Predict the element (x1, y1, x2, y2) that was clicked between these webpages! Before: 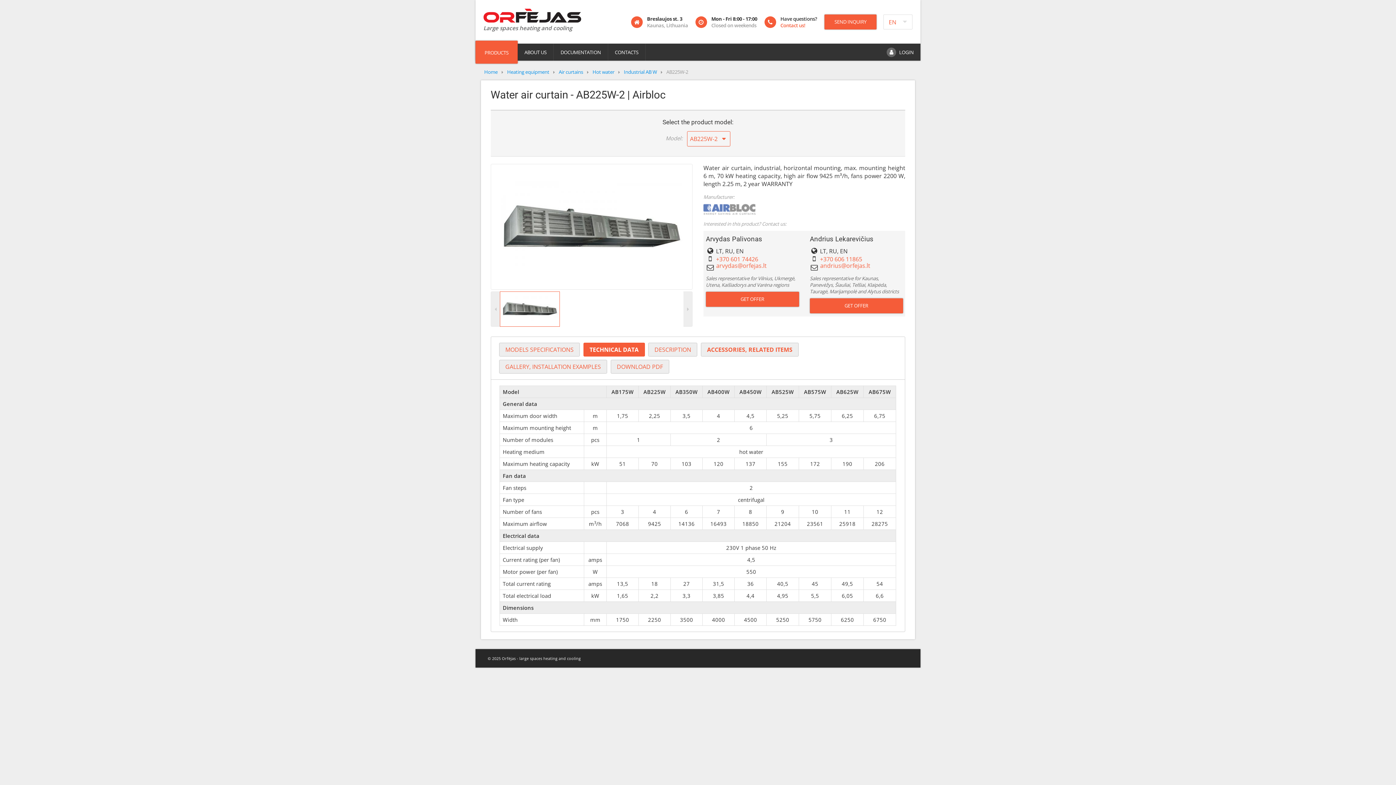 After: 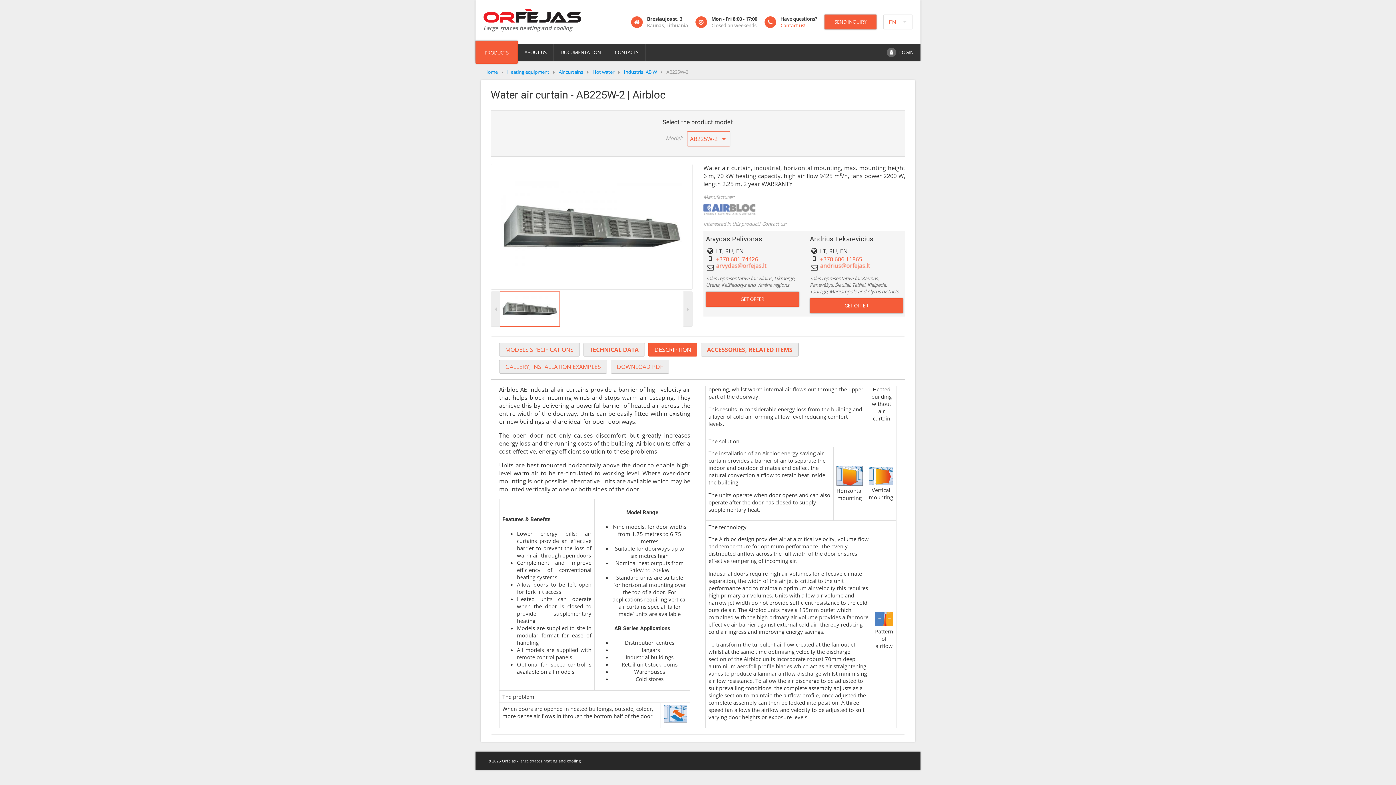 Action: bbox: (648, 343, 697, 356) label: DESCRIPTION